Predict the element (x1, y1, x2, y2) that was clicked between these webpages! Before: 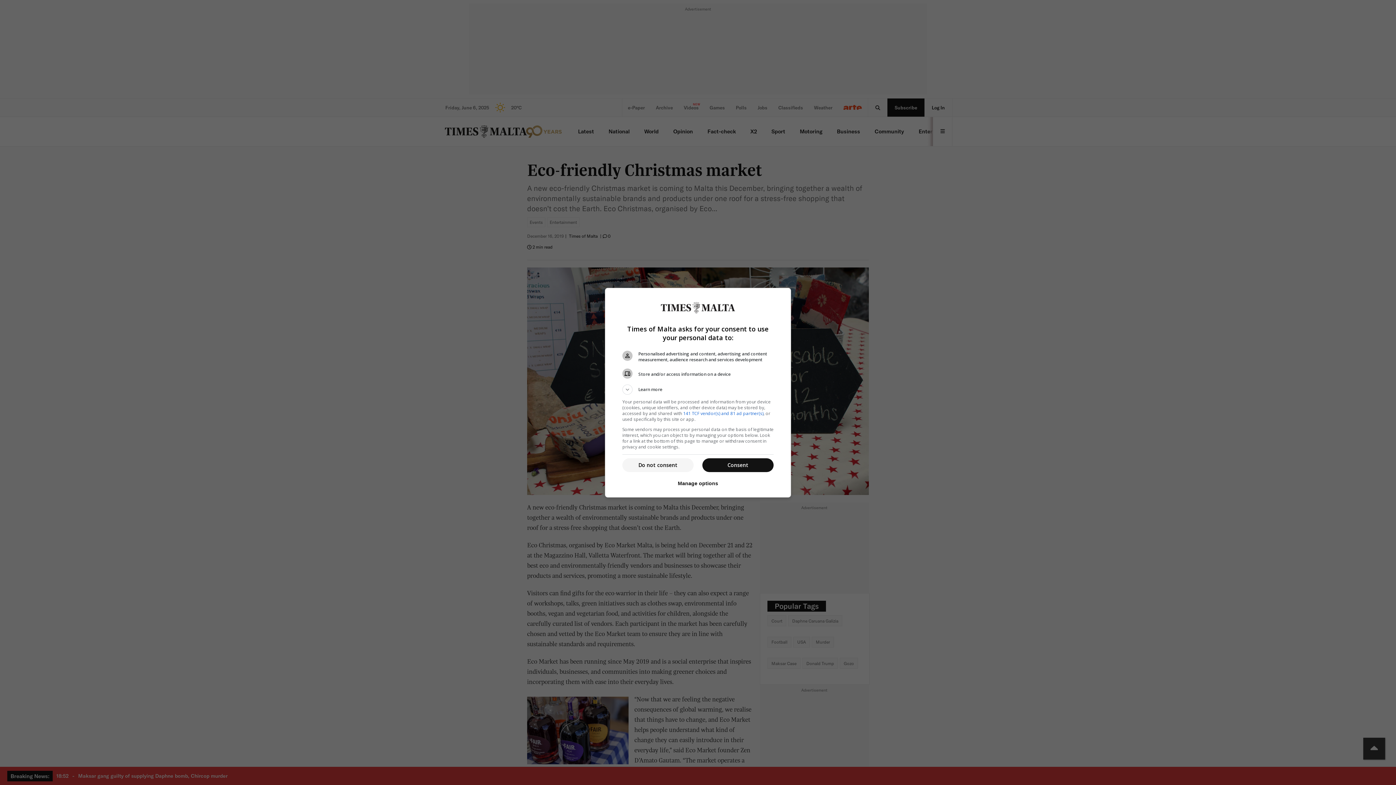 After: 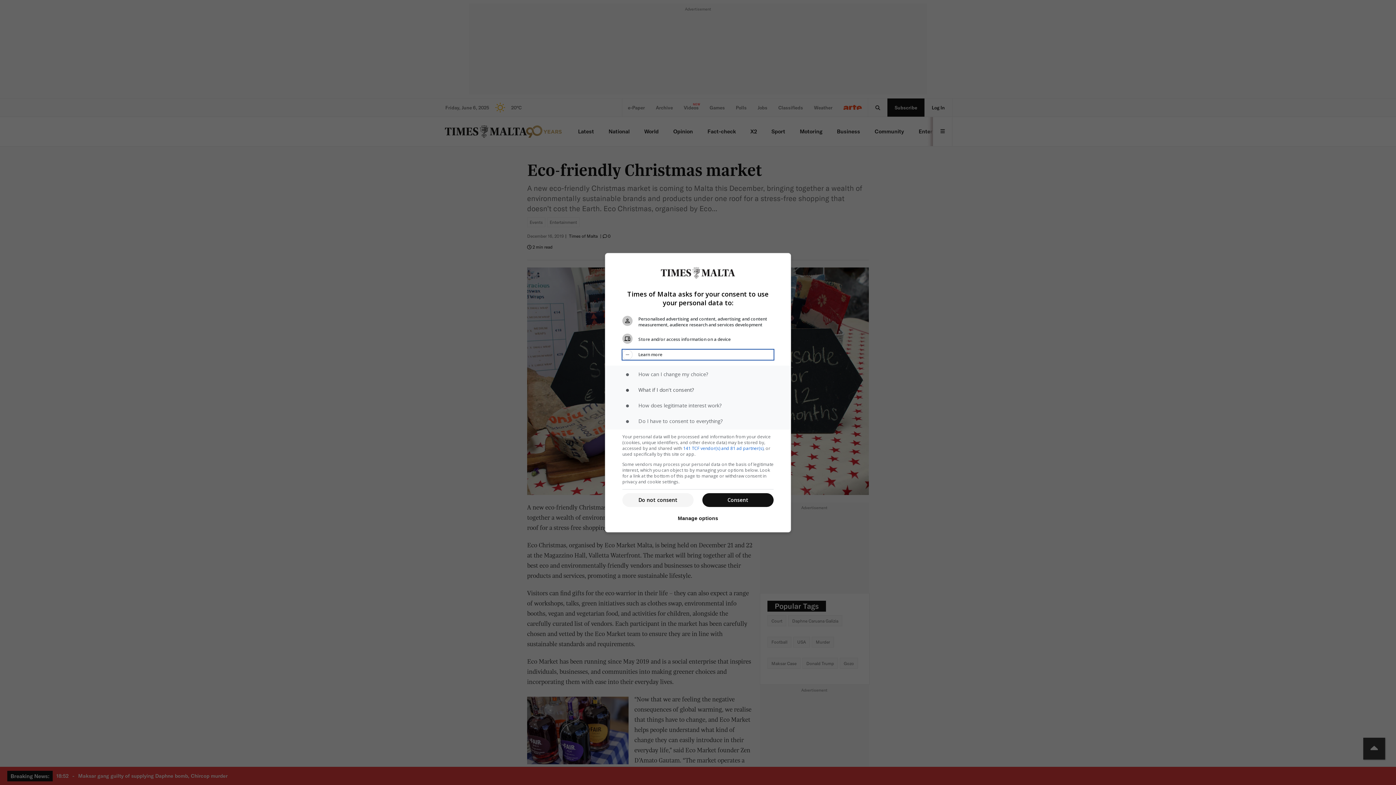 Action: label: Learn more bbox: (622, 384, 773, 394)